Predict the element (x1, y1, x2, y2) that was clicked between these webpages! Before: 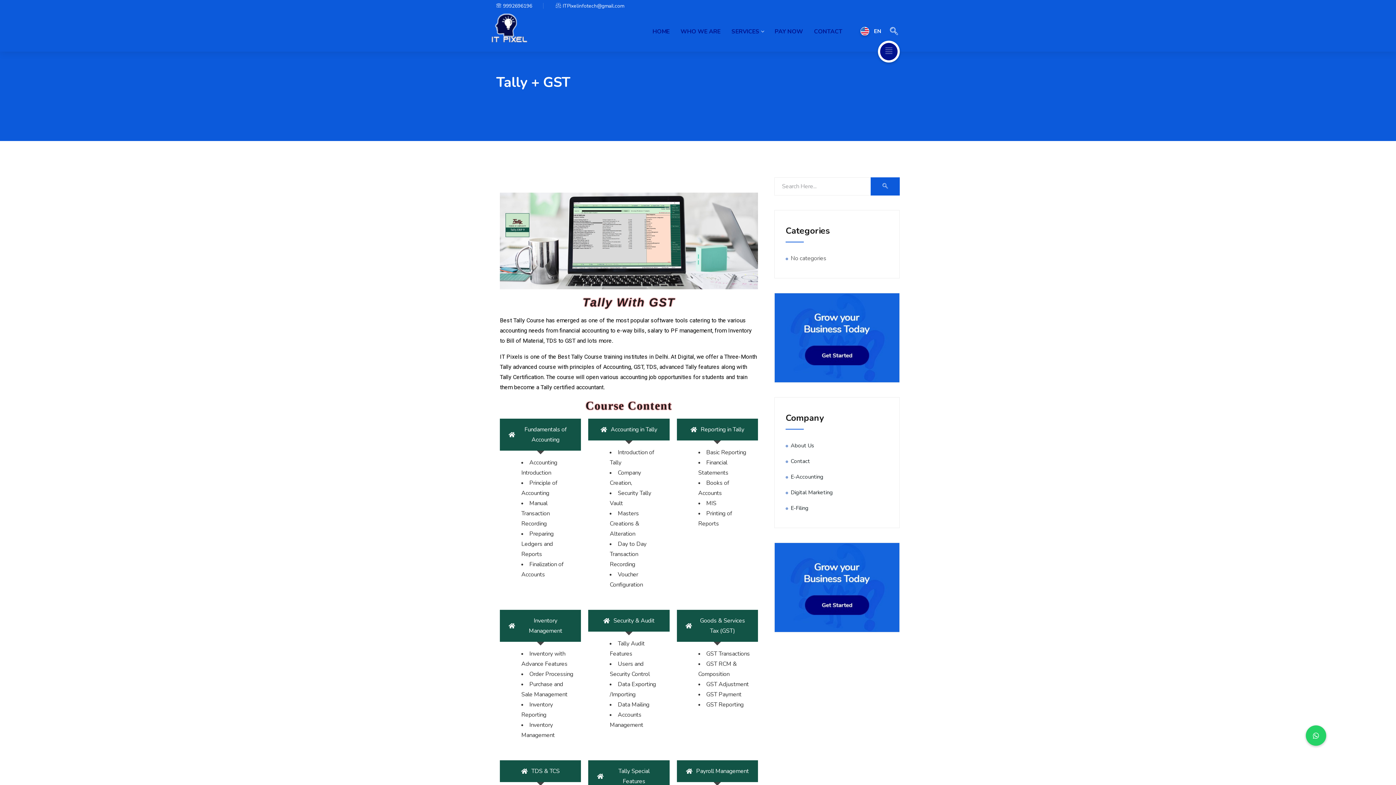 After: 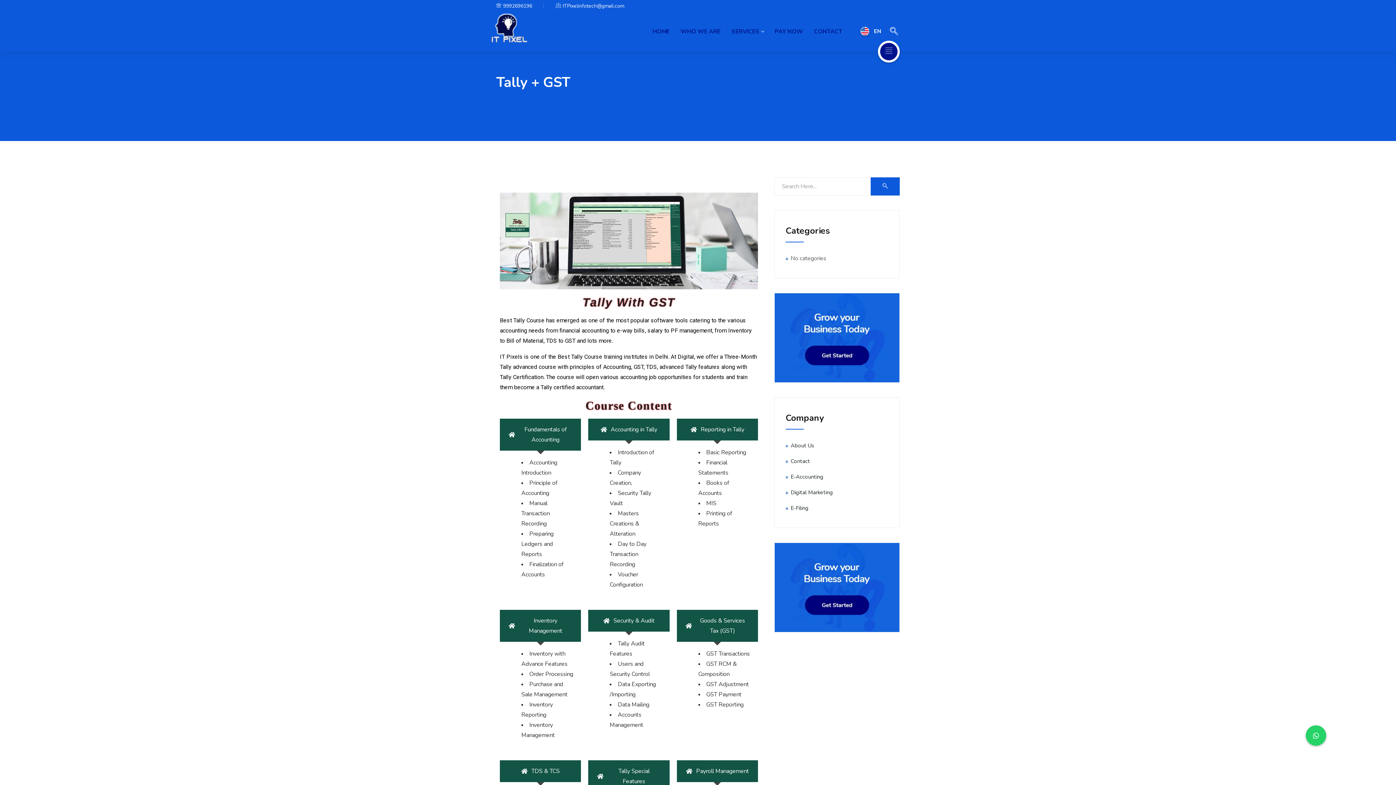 Action: label: 9992696196 bbox: (496, 2, 532, 9)